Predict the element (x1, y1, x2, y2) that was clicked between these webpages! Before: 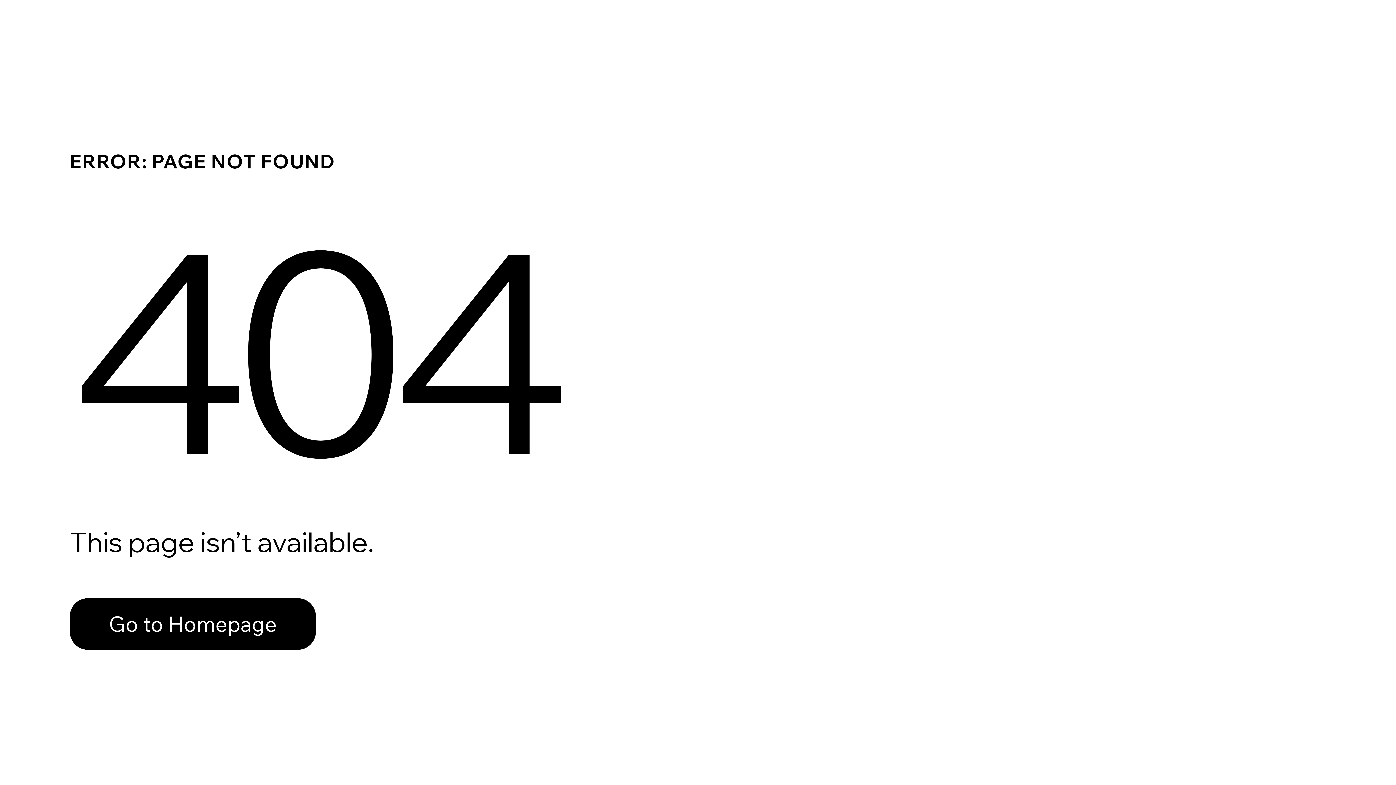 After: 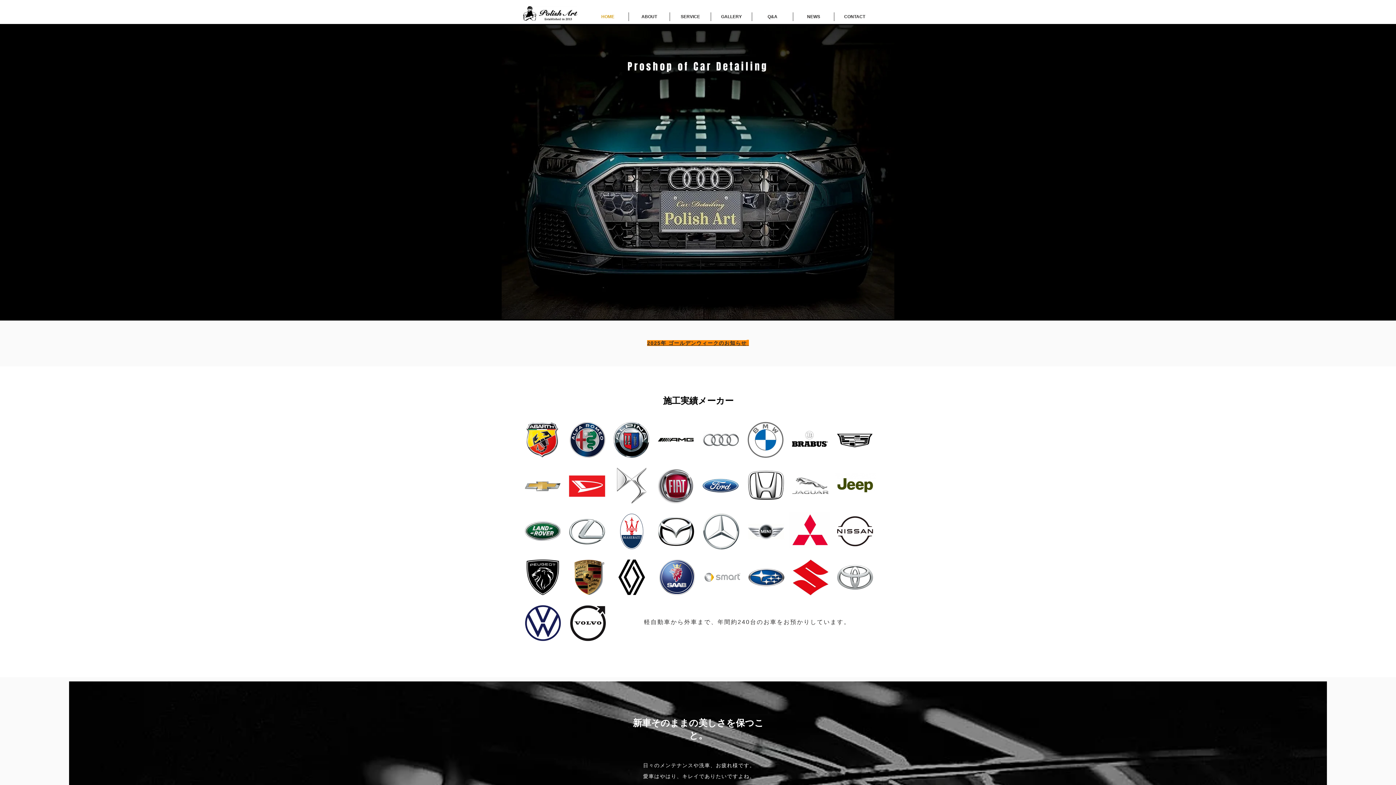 Action: label: Go to Homepage bbox: (69, 582, 768, 659)